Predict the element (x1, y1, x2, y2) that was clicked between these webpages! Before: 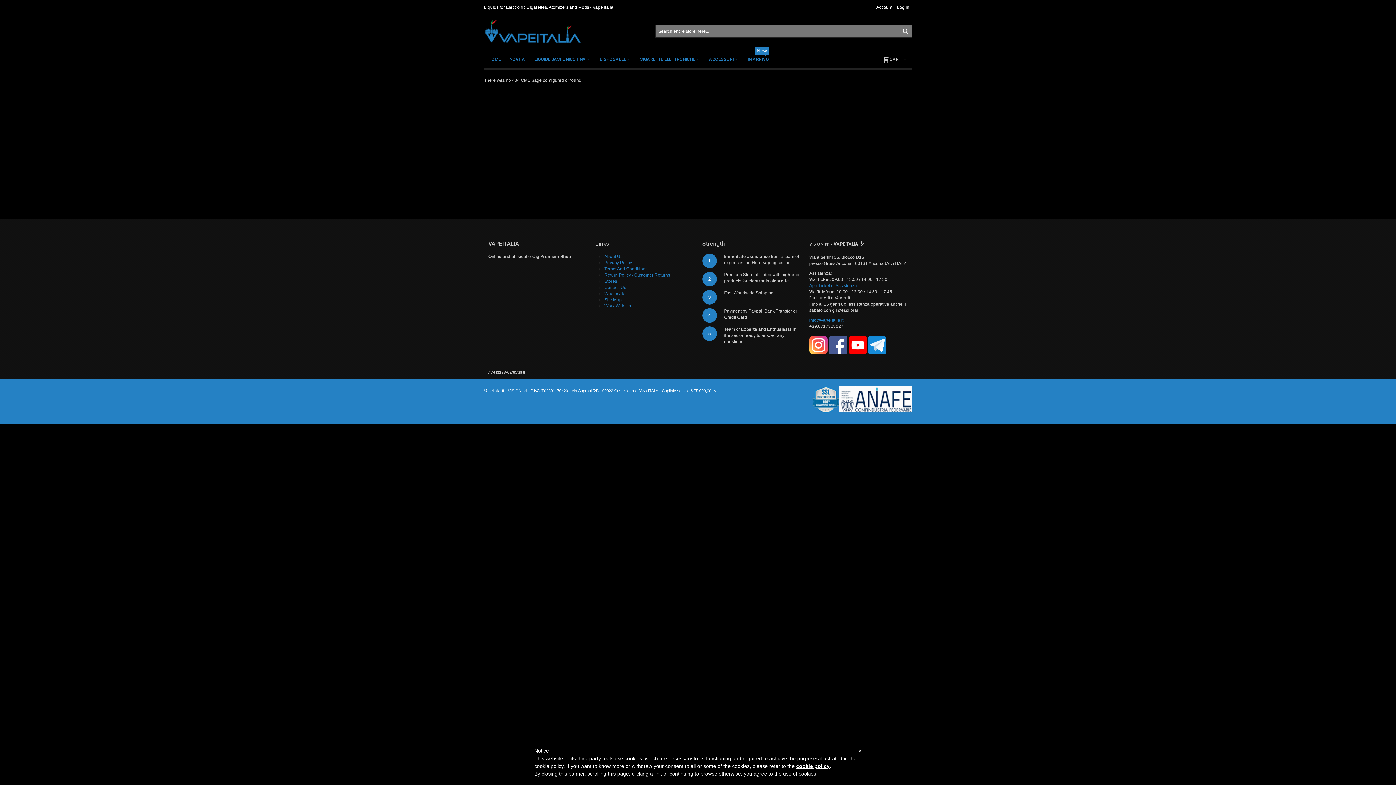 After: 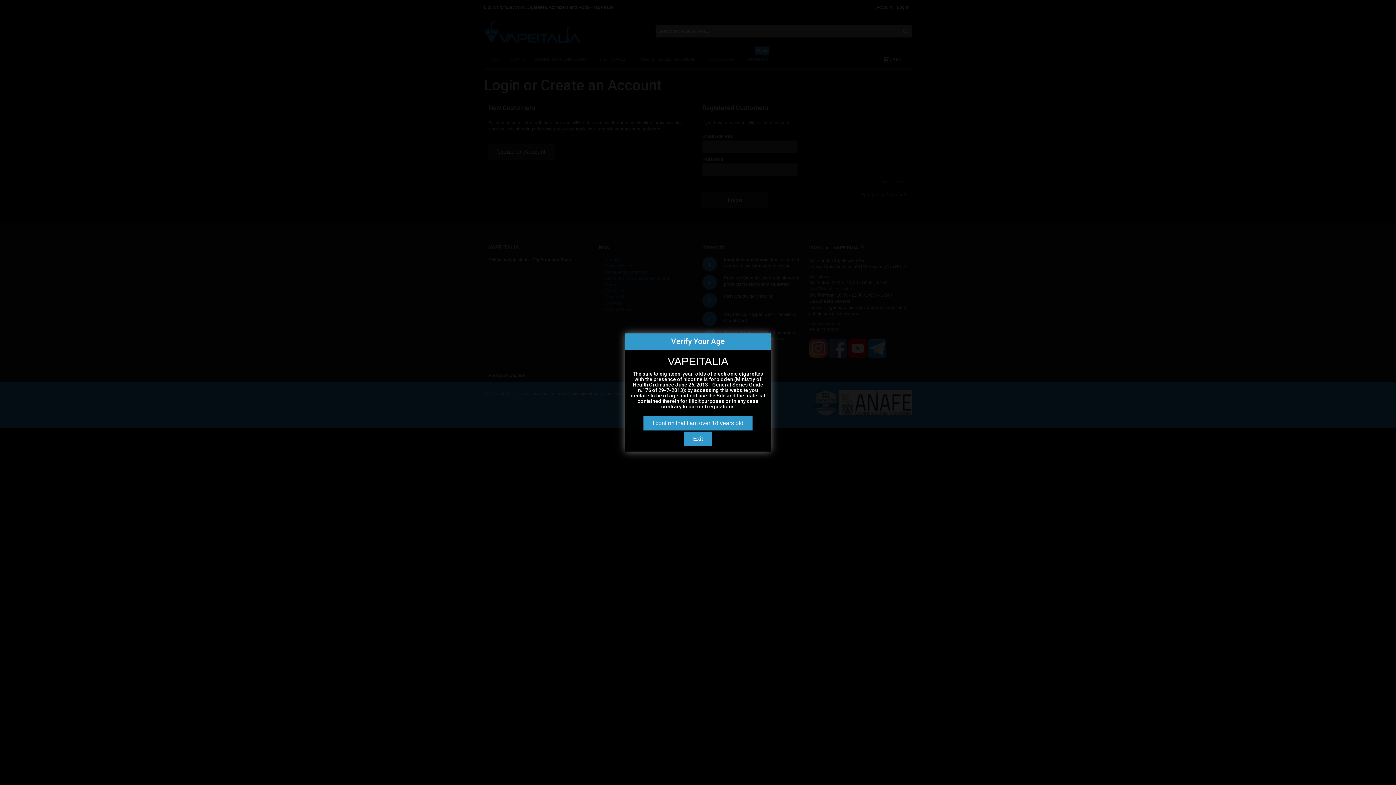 Action: bbox: (894, 1, 912, 12) label: Log In